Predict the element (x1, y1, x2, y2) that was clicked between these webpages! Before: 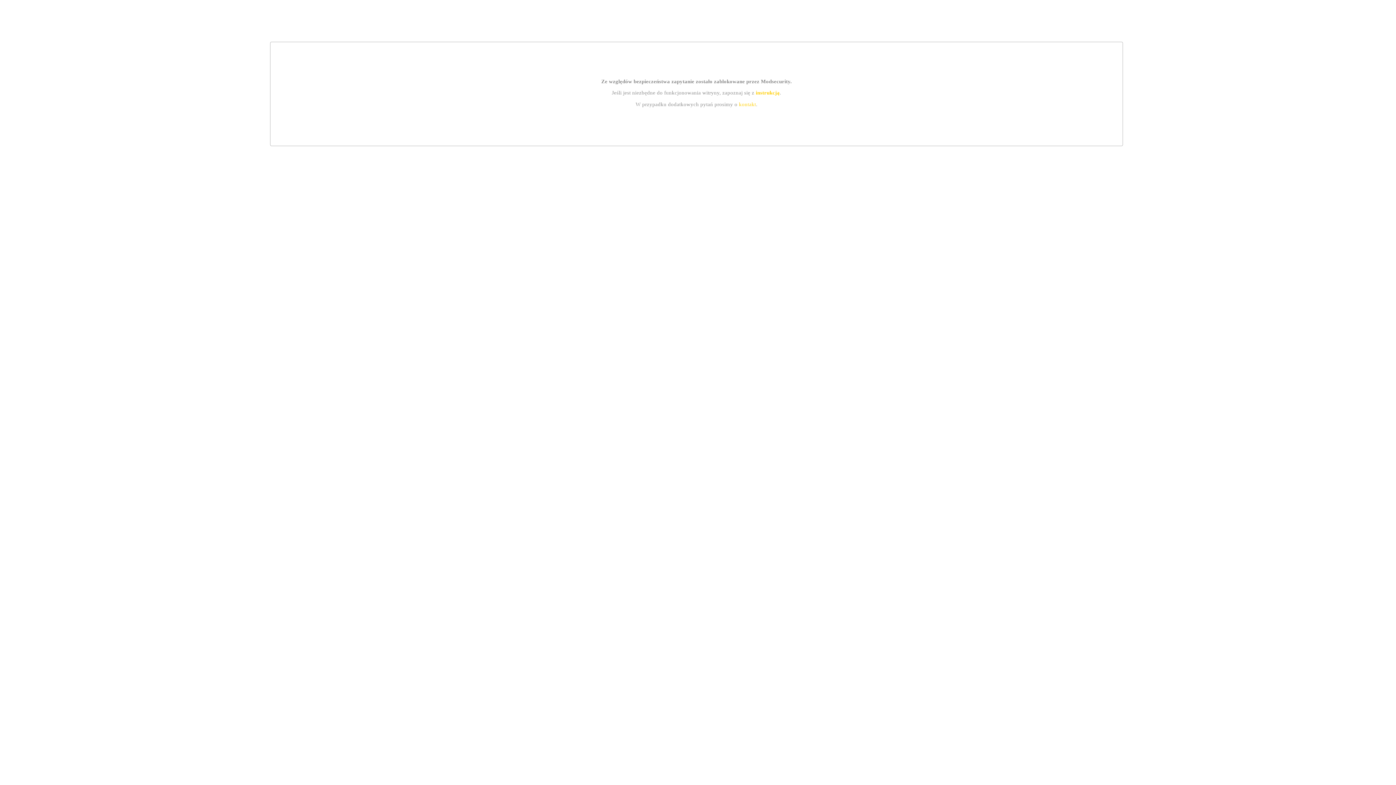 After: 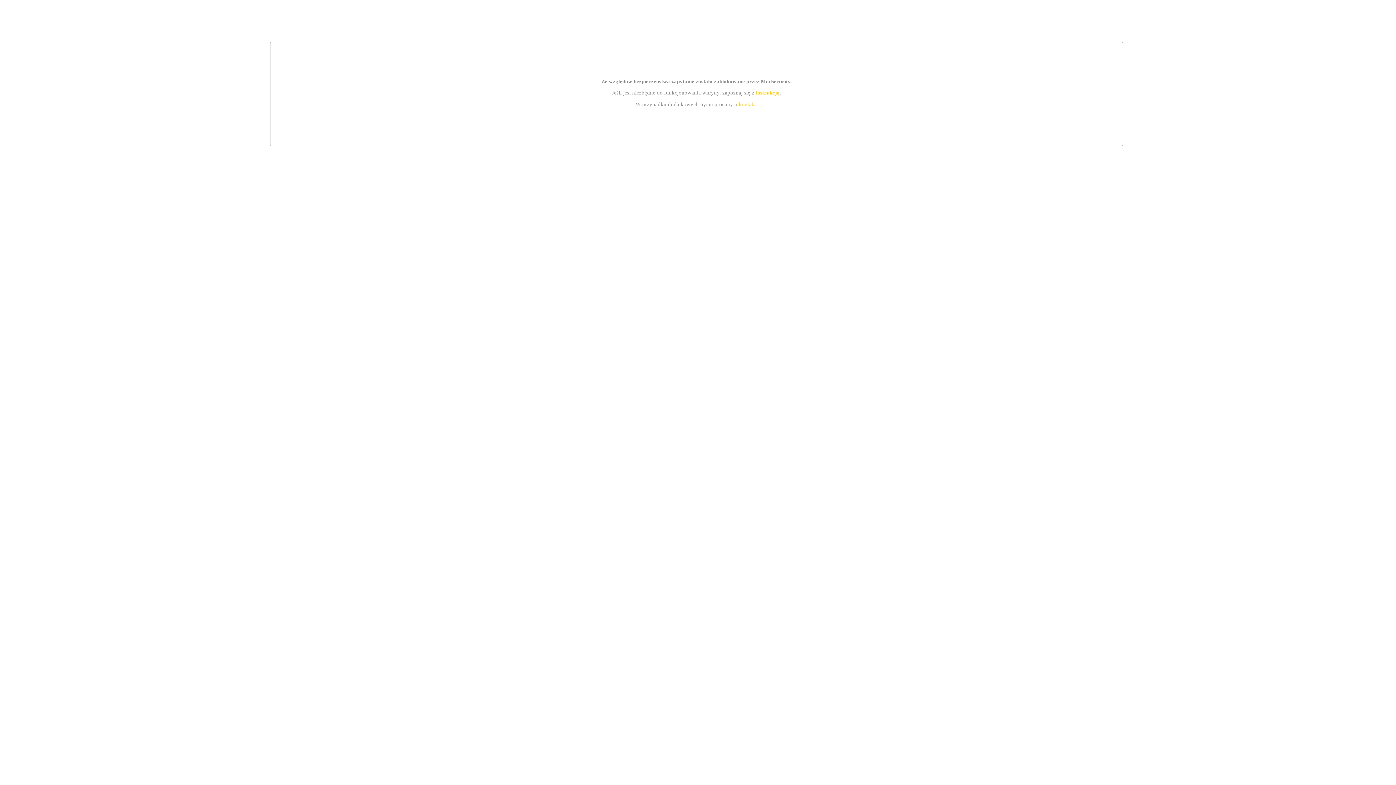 Action: bbox: (739, 101, 756, 107) label: kontakt